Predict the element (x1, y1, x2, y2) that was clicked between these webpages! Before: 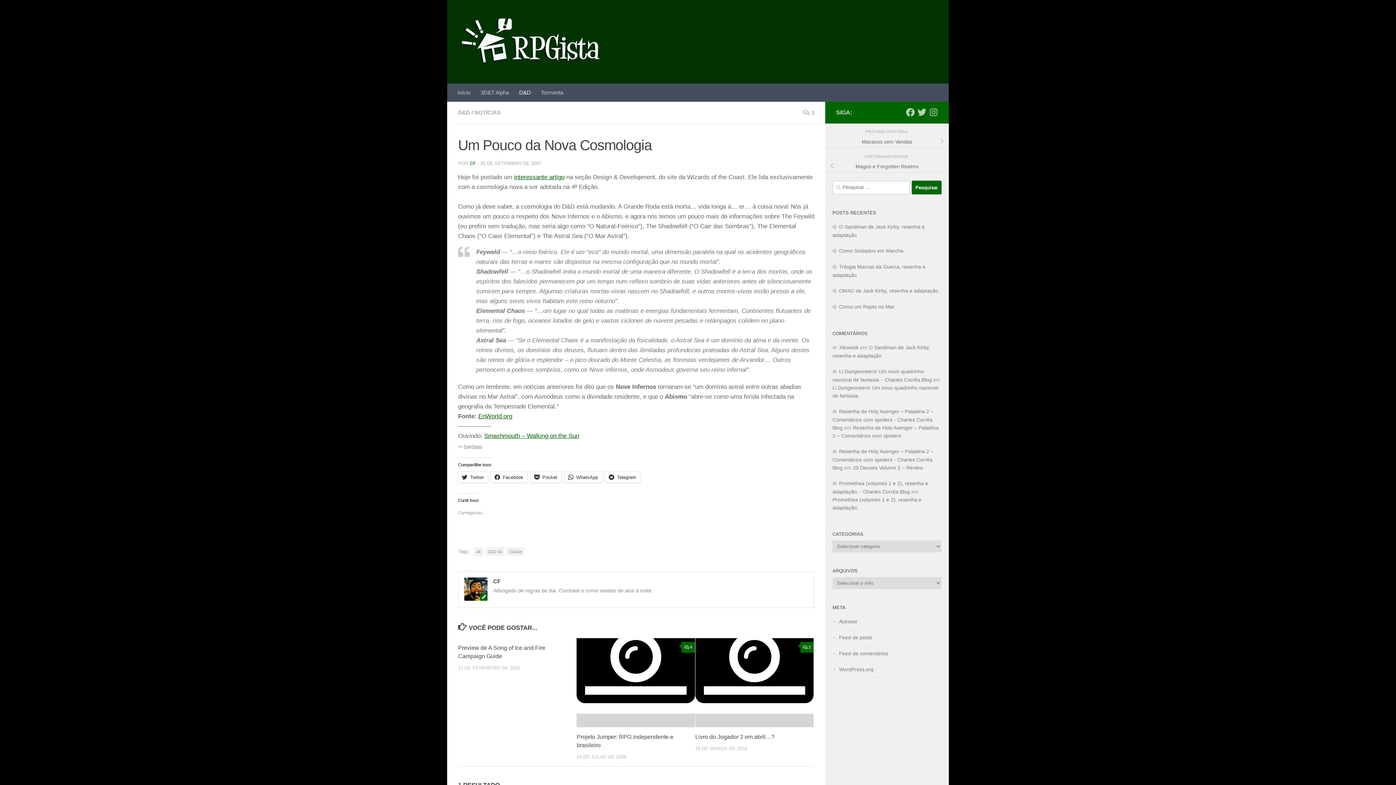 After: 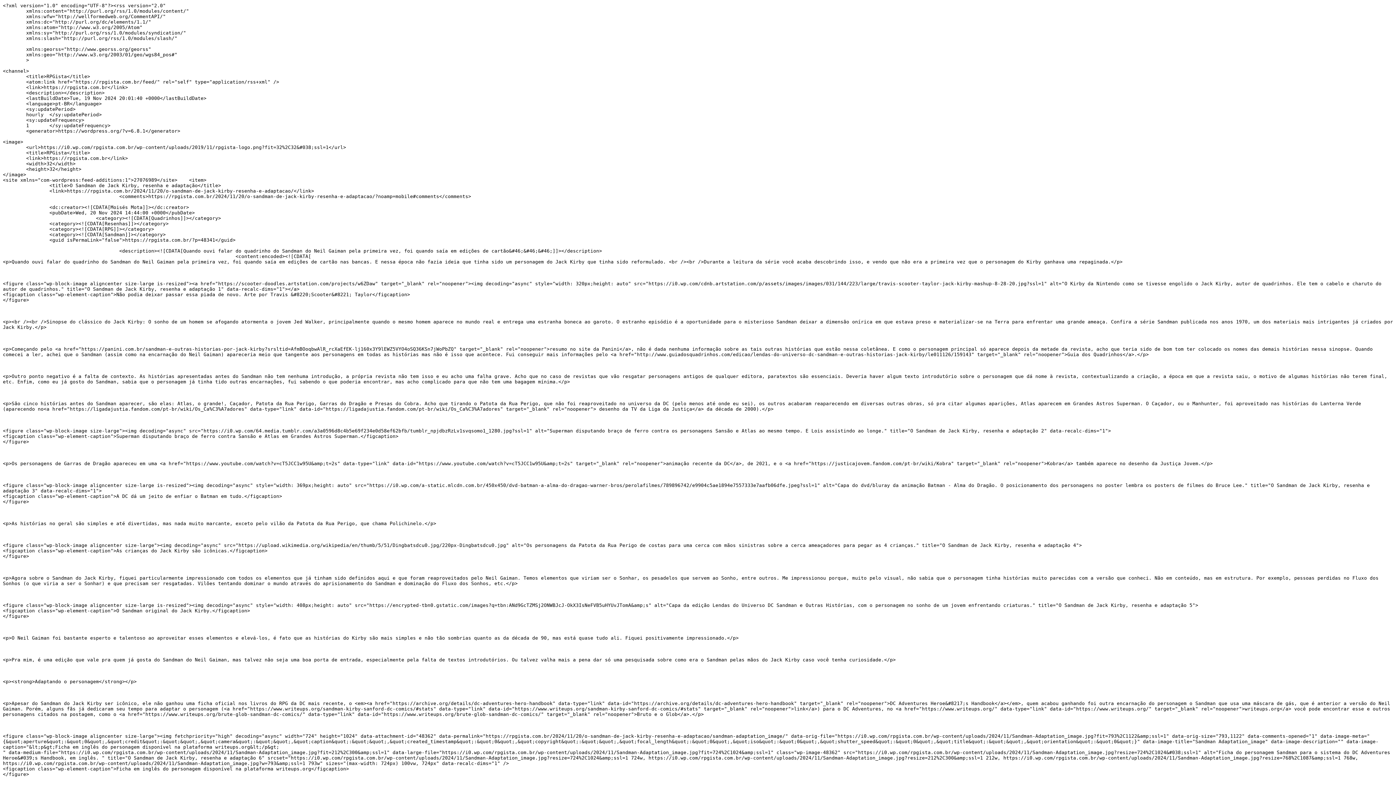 Action: bbox: (832, 634, 872, 640) label: Feed de posts